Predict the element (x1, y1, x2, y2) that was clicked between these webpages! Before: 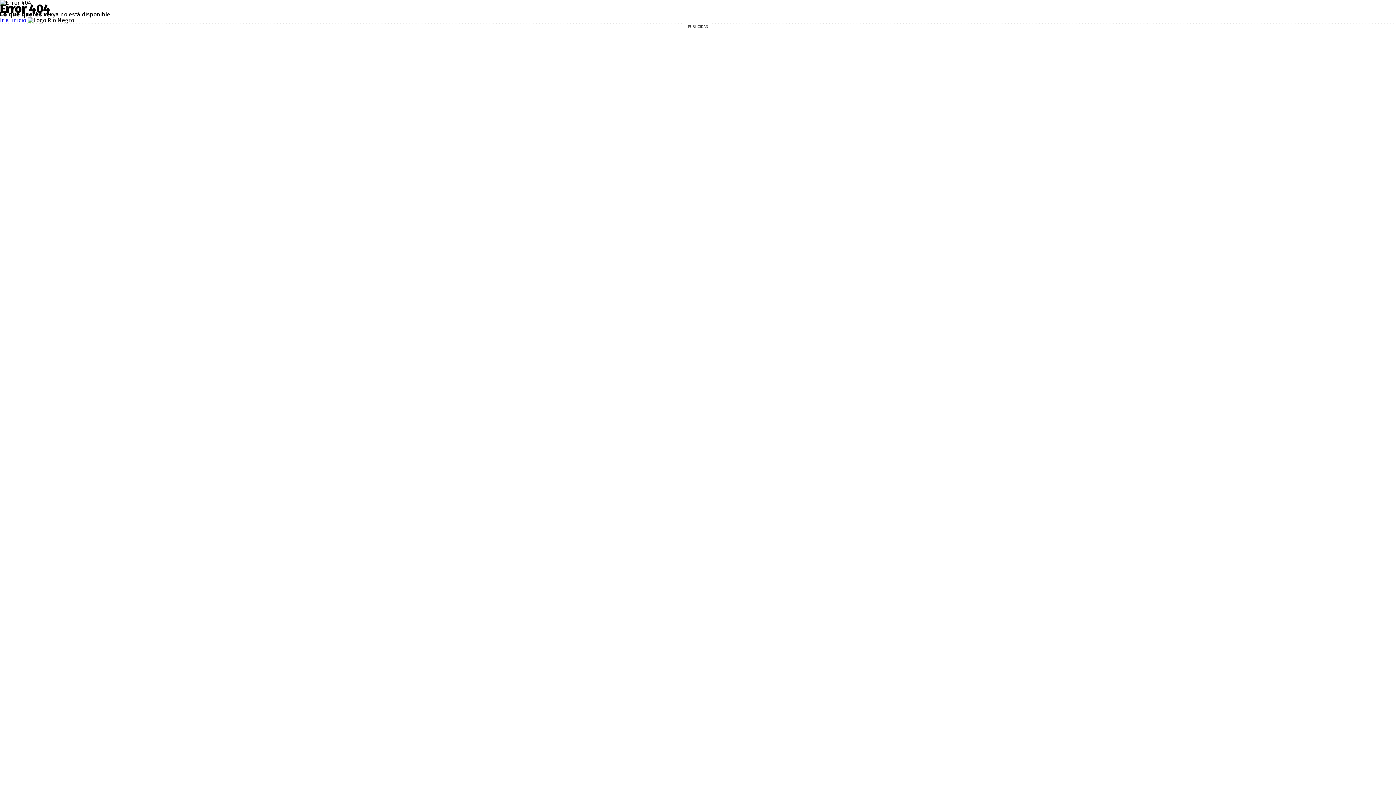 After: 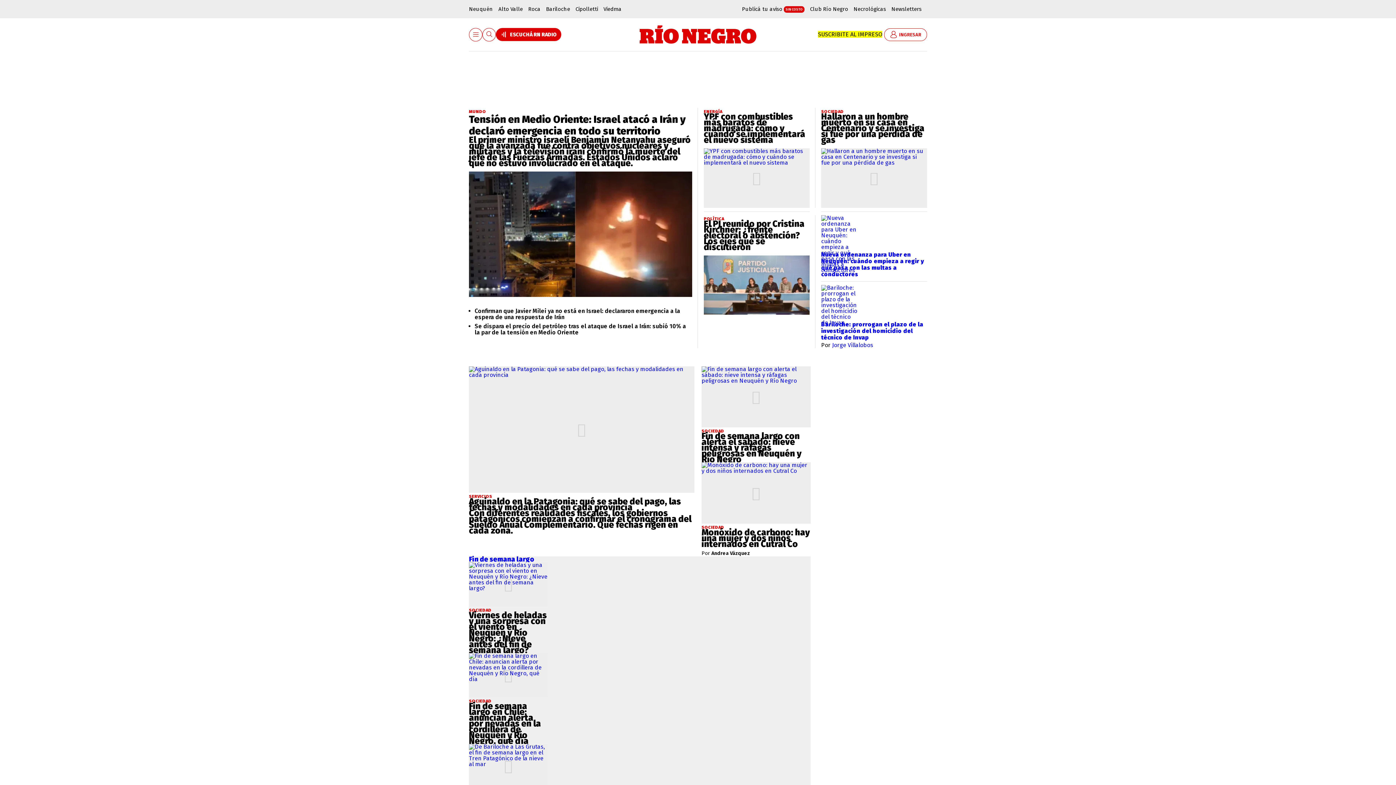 Action: label: Ir al inicio bbox: (0, 16, 26, 23)